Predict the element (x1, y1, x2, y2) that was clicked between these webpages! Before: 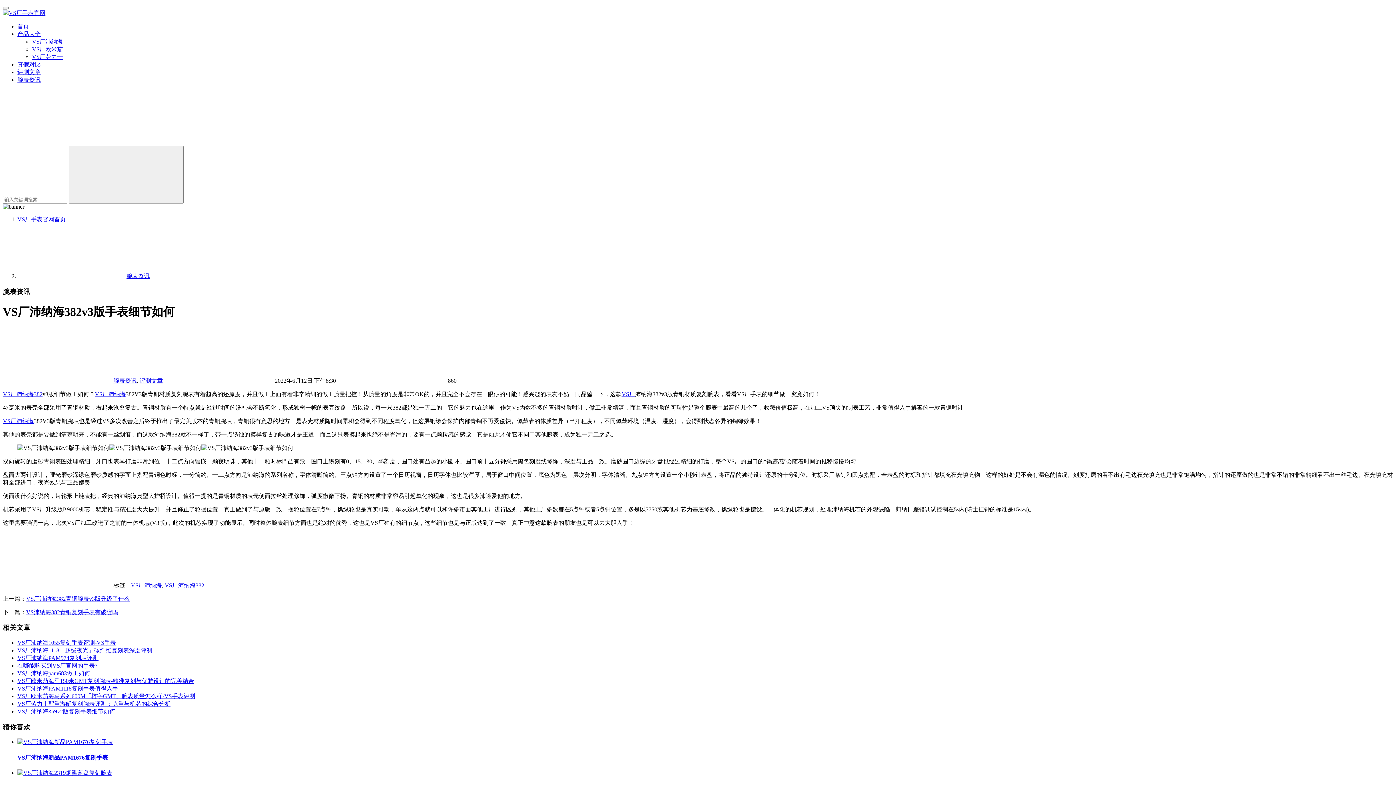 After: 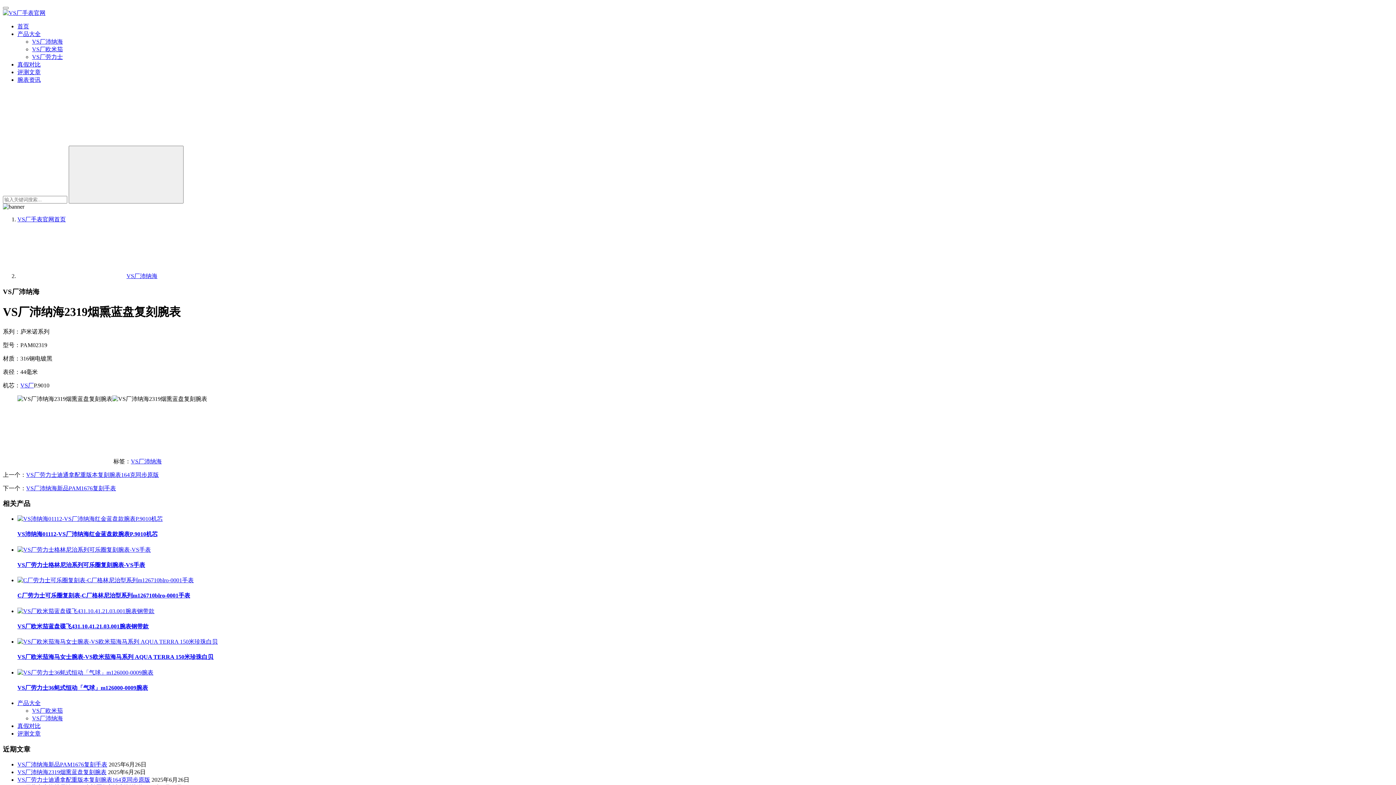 Action: bbox: (17, 770, 112, 776)